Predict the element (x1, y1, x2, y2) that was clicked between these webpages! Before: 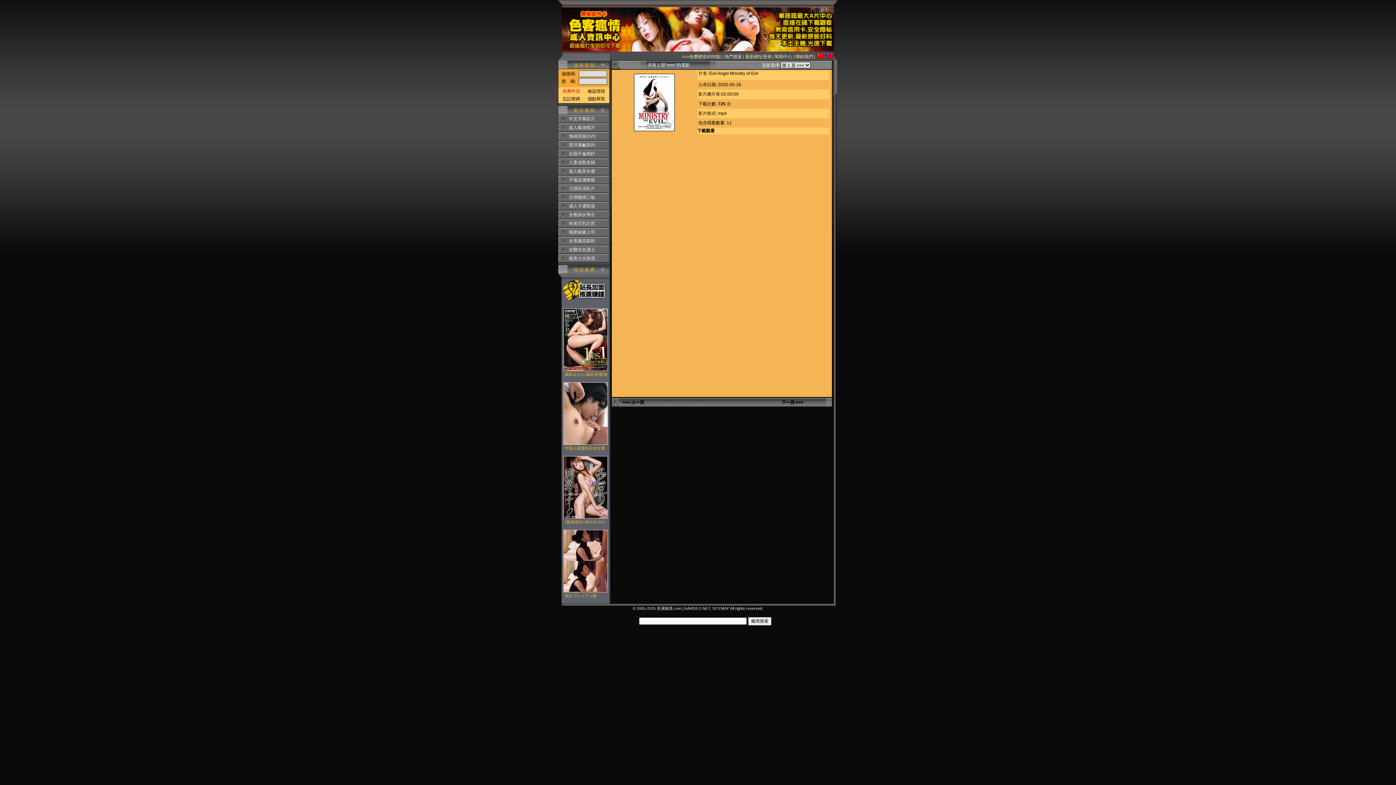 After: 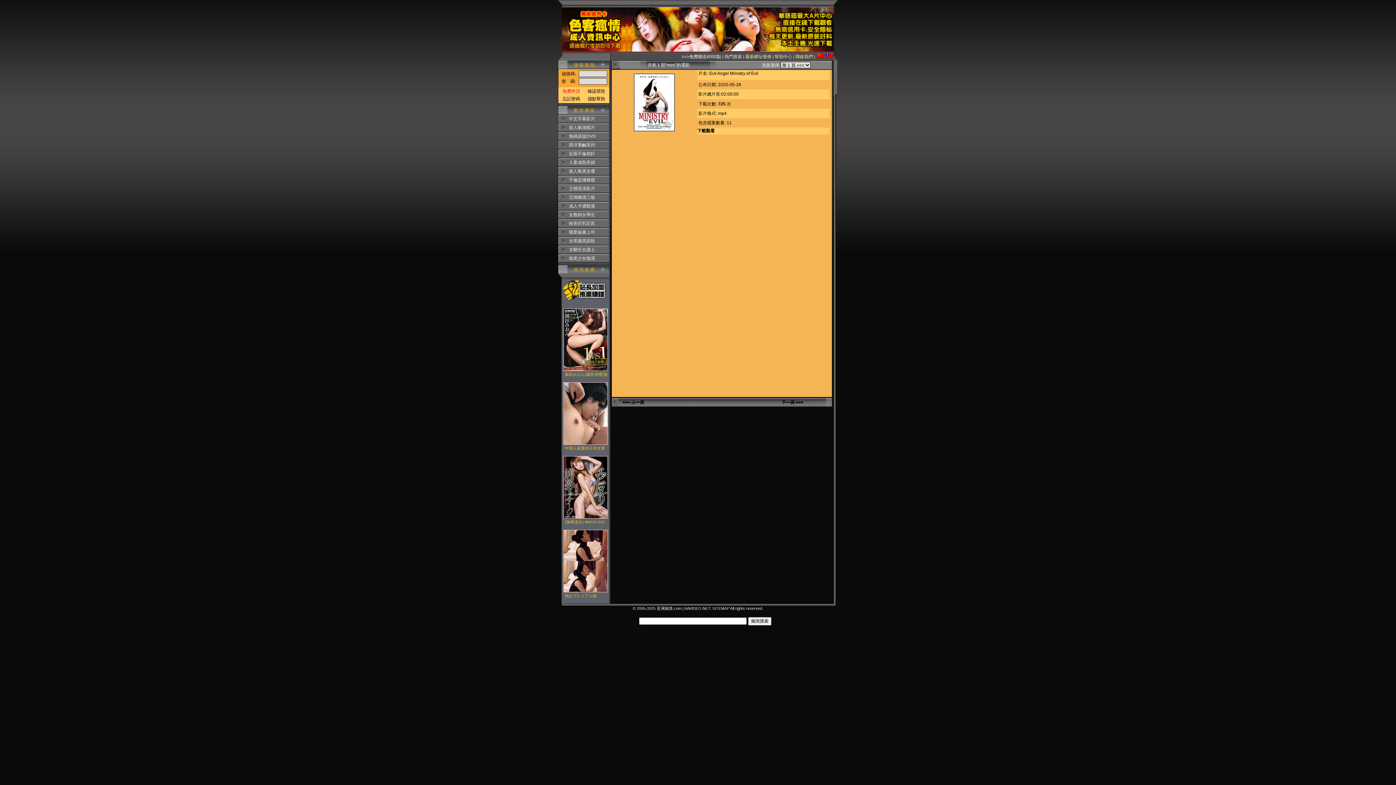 Action: label: >>>免费贈送6000點 bbox: (681, 54, 721, 59)